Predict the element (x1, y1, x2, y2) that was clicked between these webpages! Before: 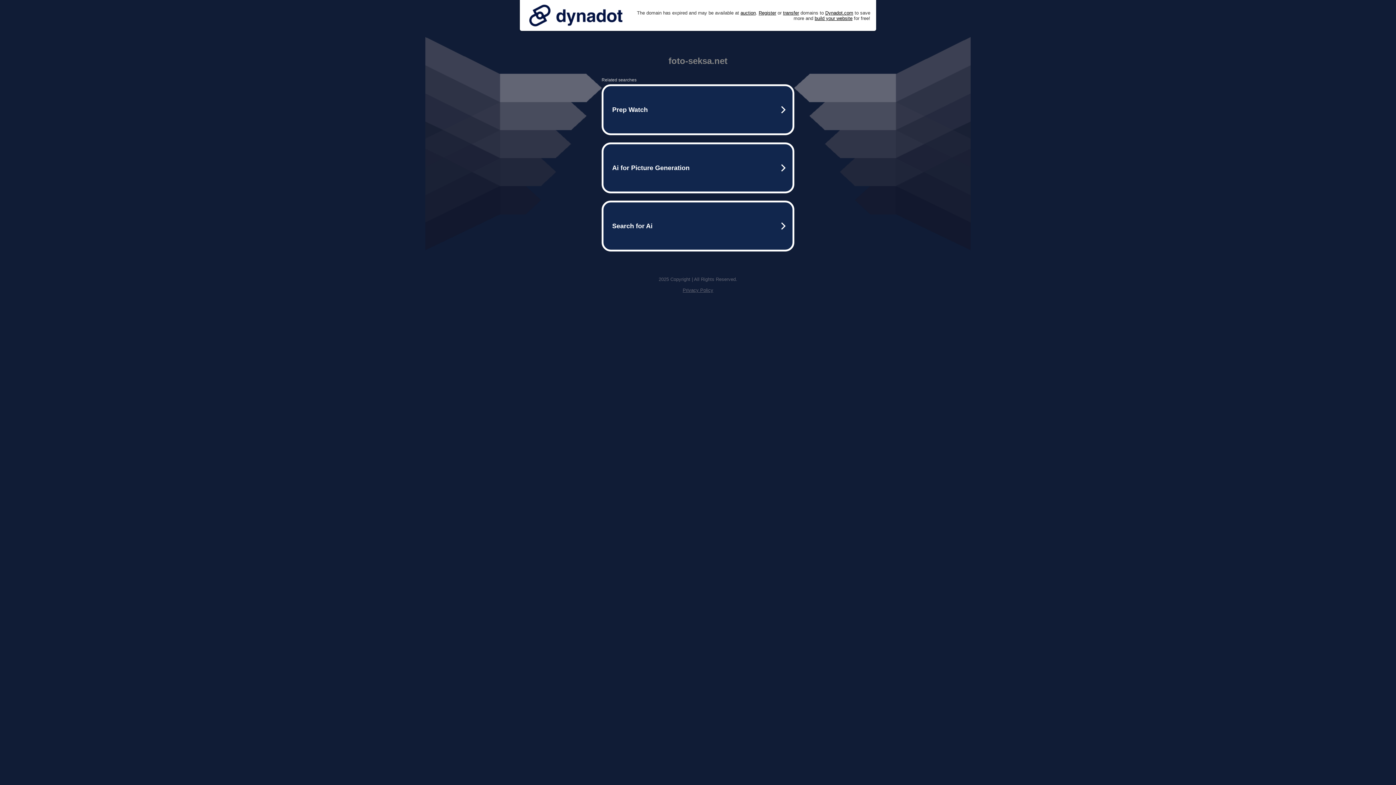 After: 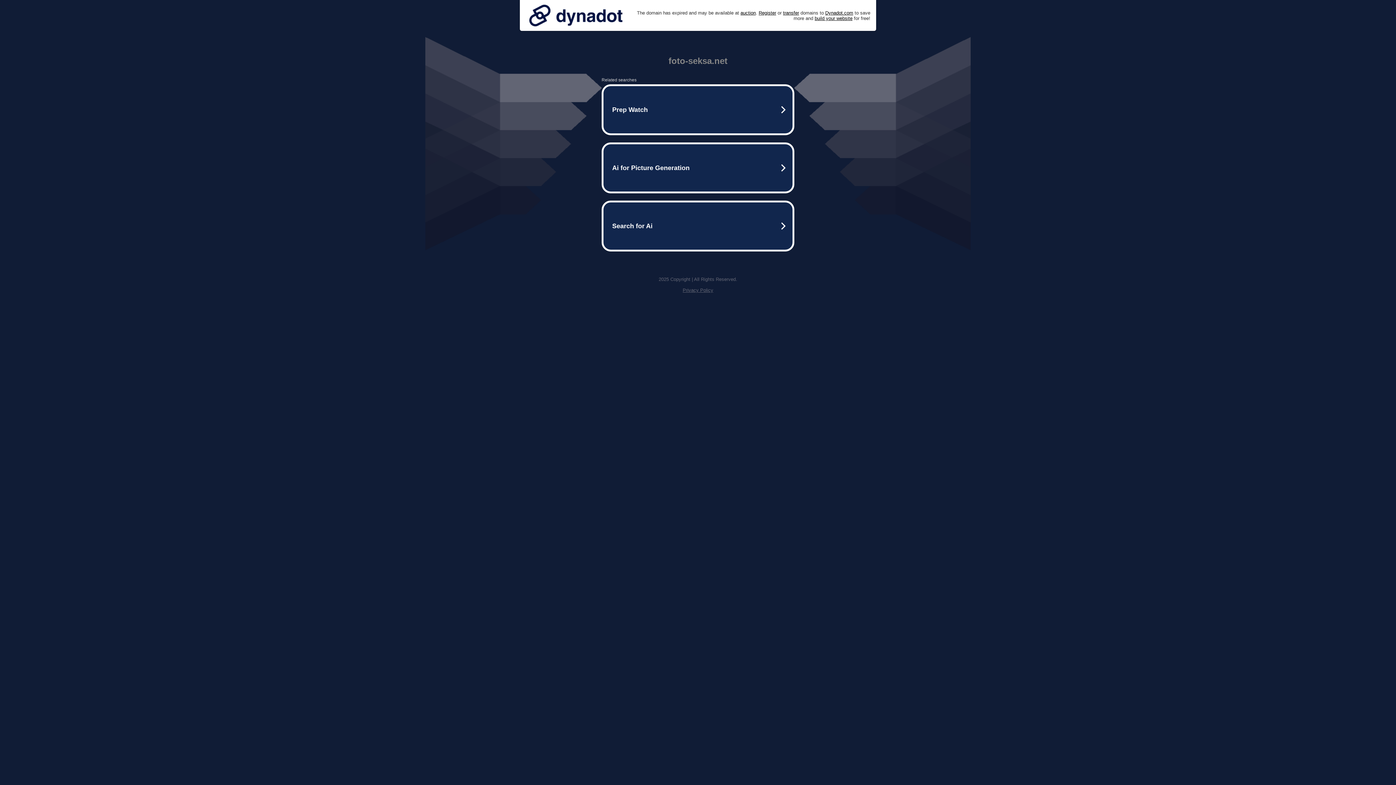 Action: bbox: (525, 0, 626, 30)